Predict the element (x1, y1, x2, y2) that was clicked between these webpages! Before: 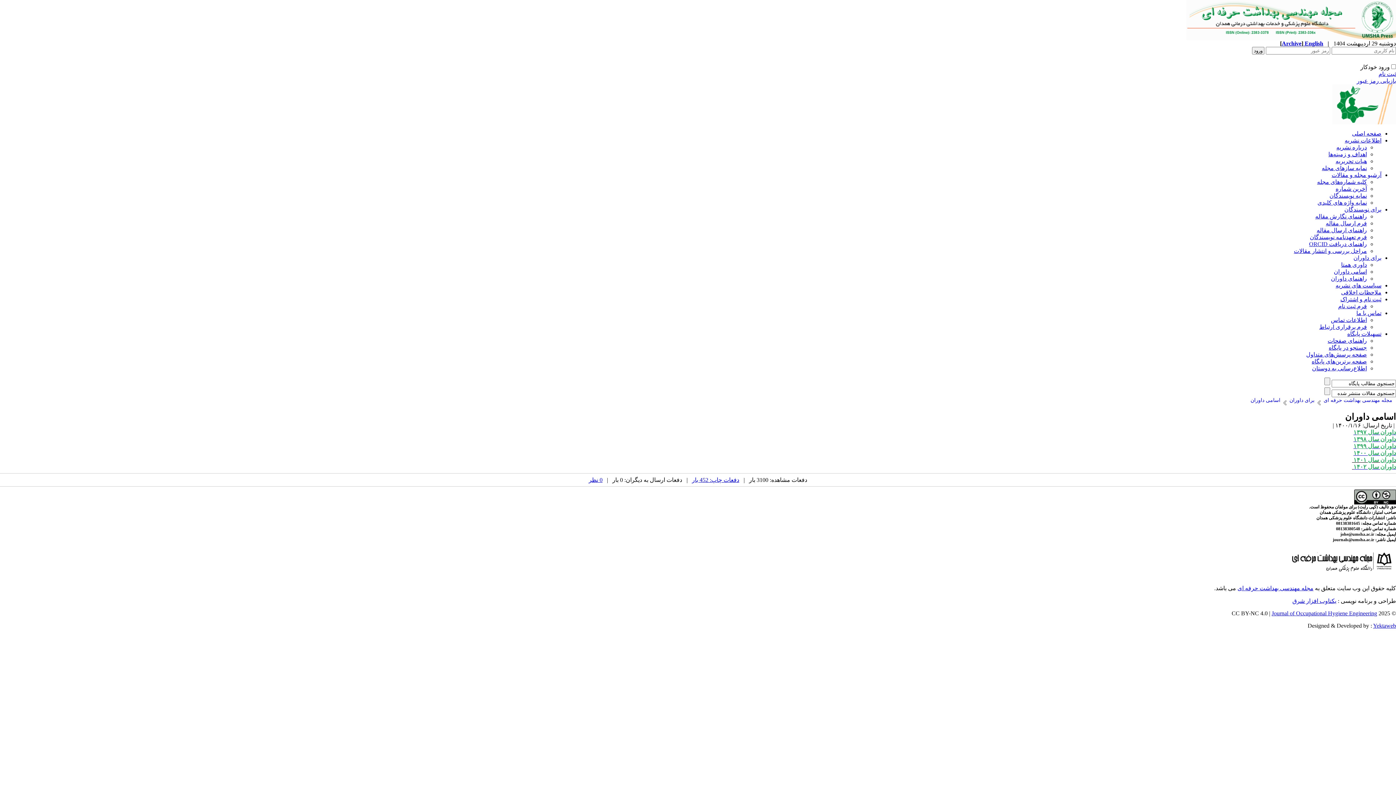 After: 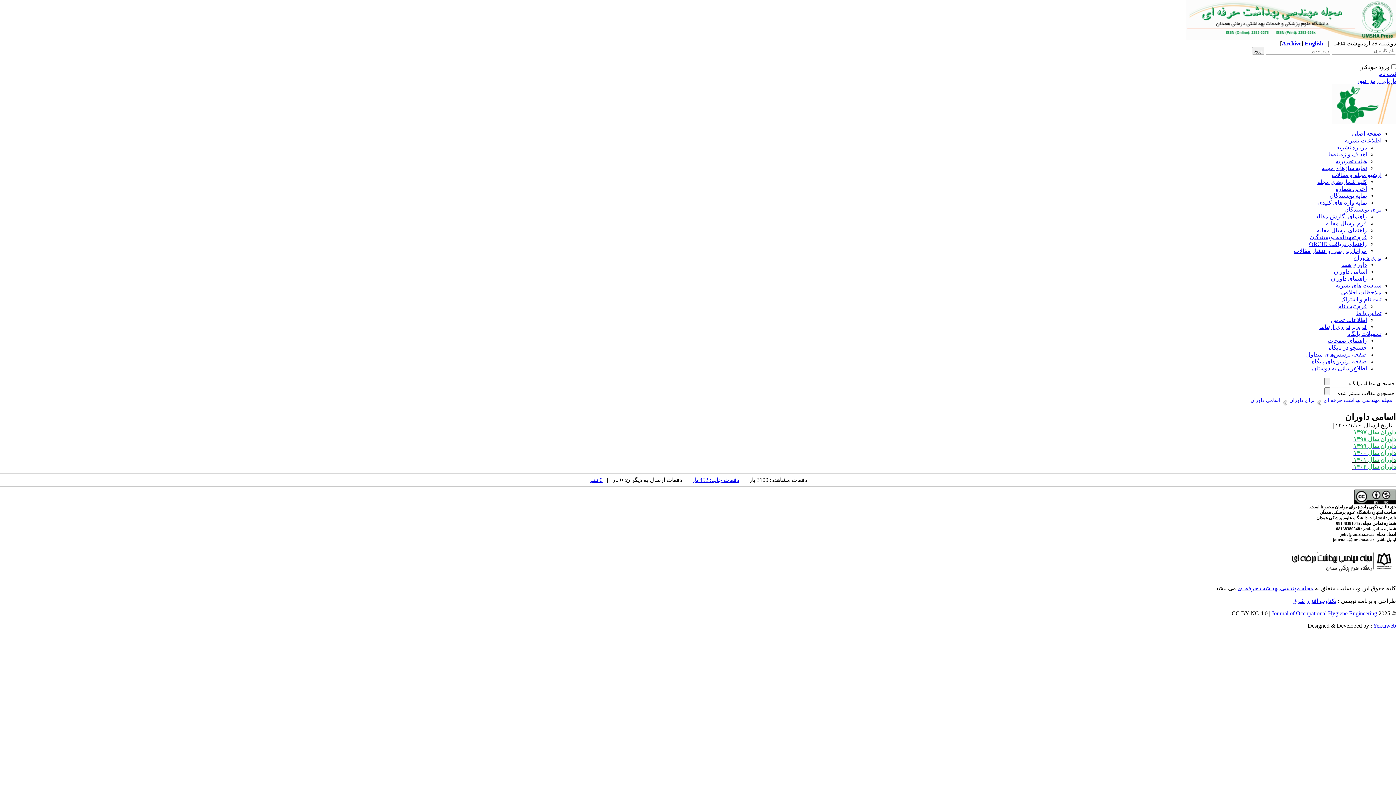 Action: label: داوران سال ۱ bbox: (1353, 443, 1396, 449)